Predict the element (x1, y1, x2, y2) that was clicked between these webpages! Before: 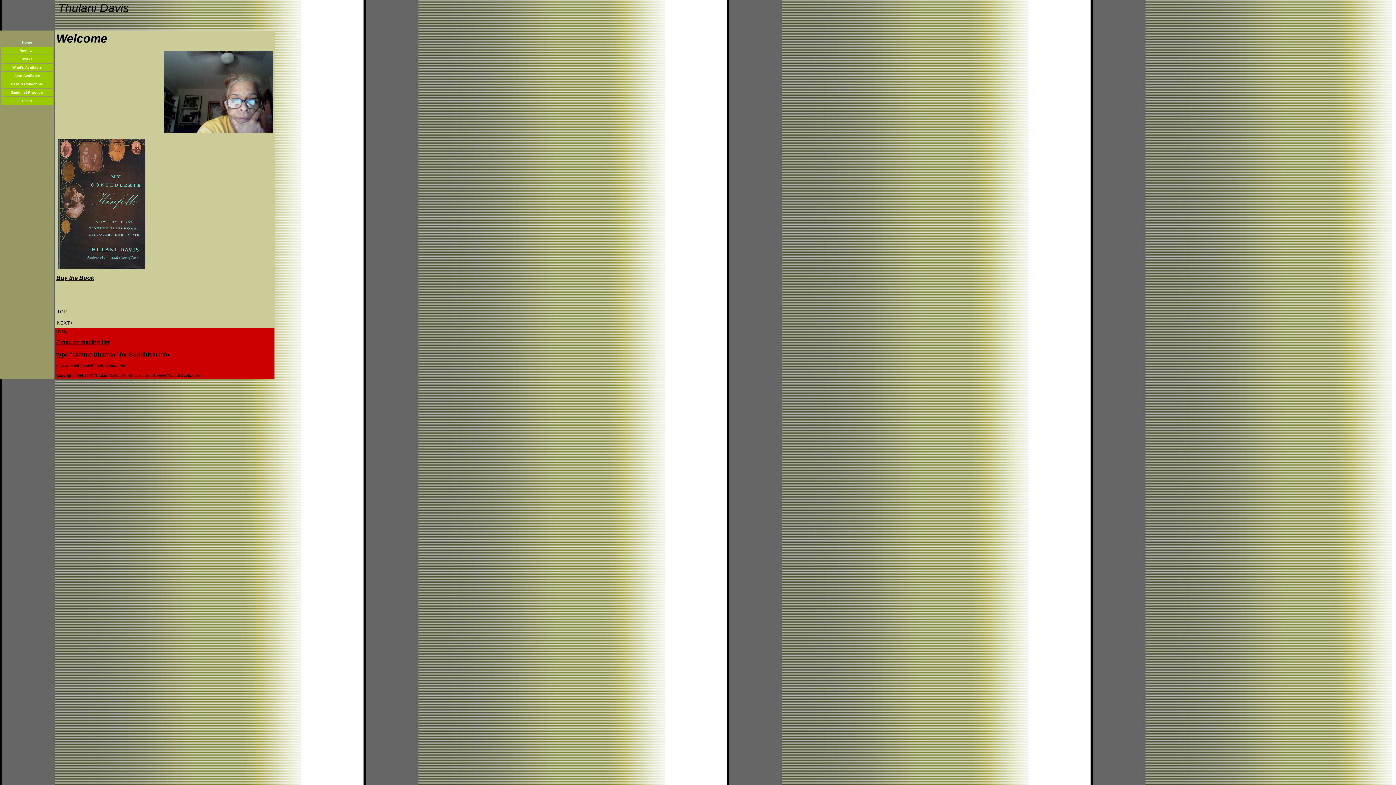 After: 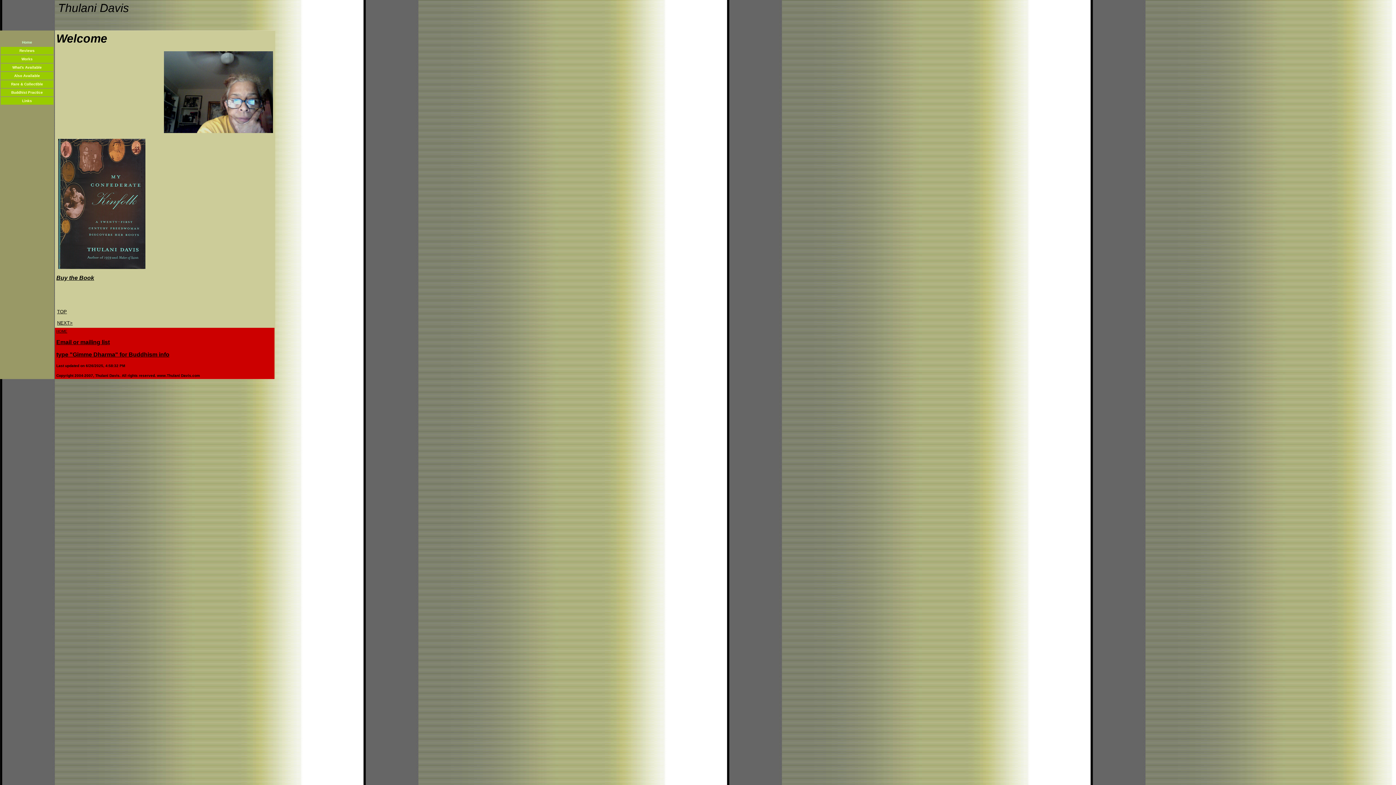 Action: bbox: (56, 264, 147, 270)